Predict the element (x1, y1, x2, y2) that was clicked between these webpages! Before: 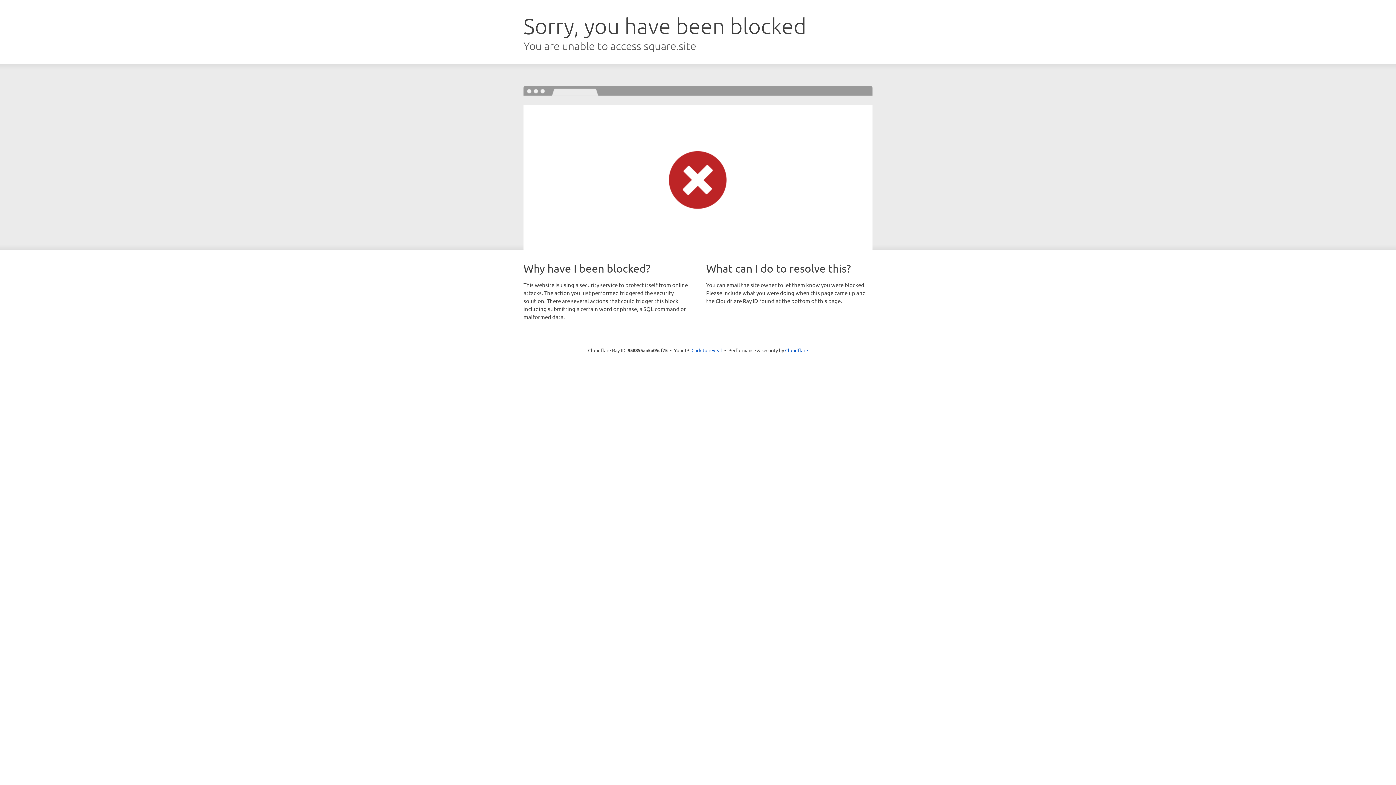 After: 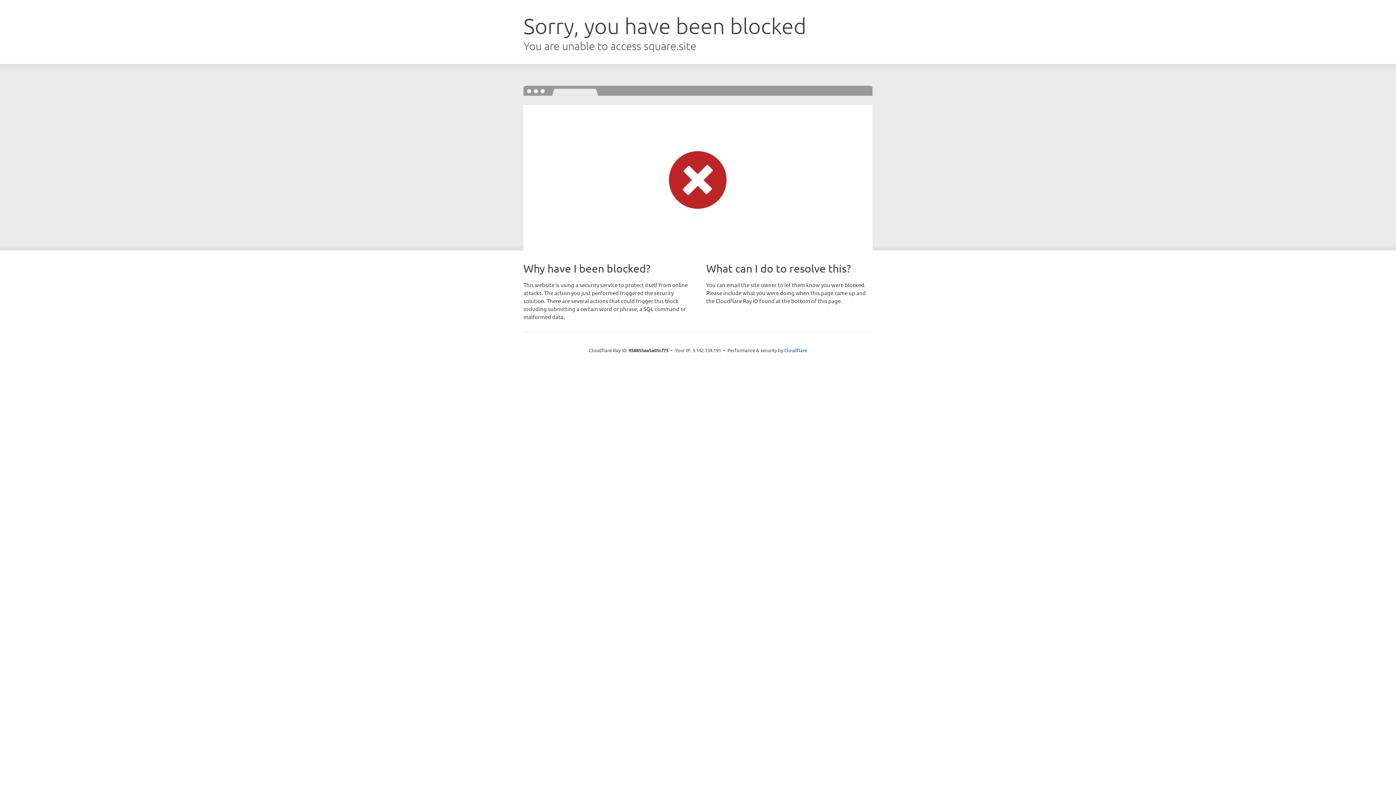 Action: bbox: (691, 346, 722, 353) label: Click to reveal